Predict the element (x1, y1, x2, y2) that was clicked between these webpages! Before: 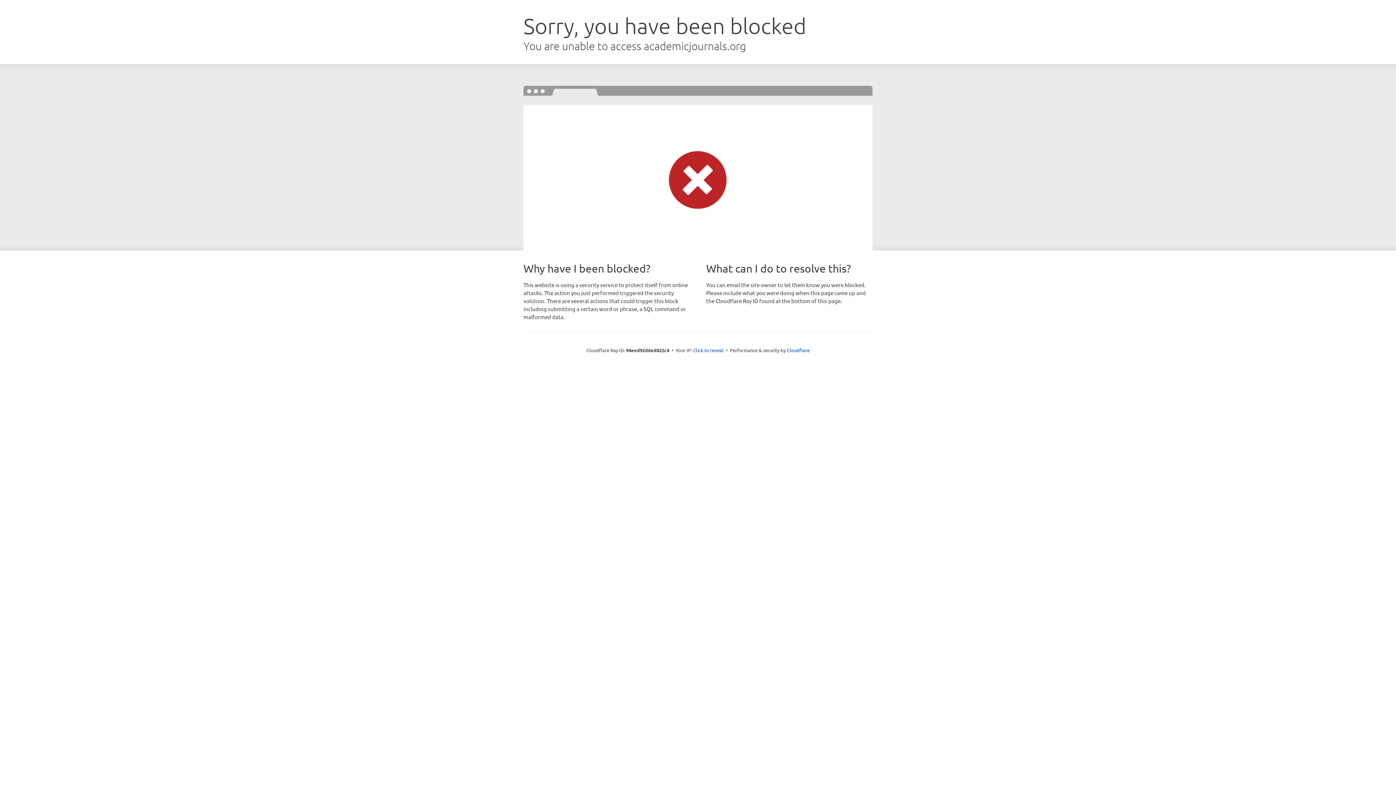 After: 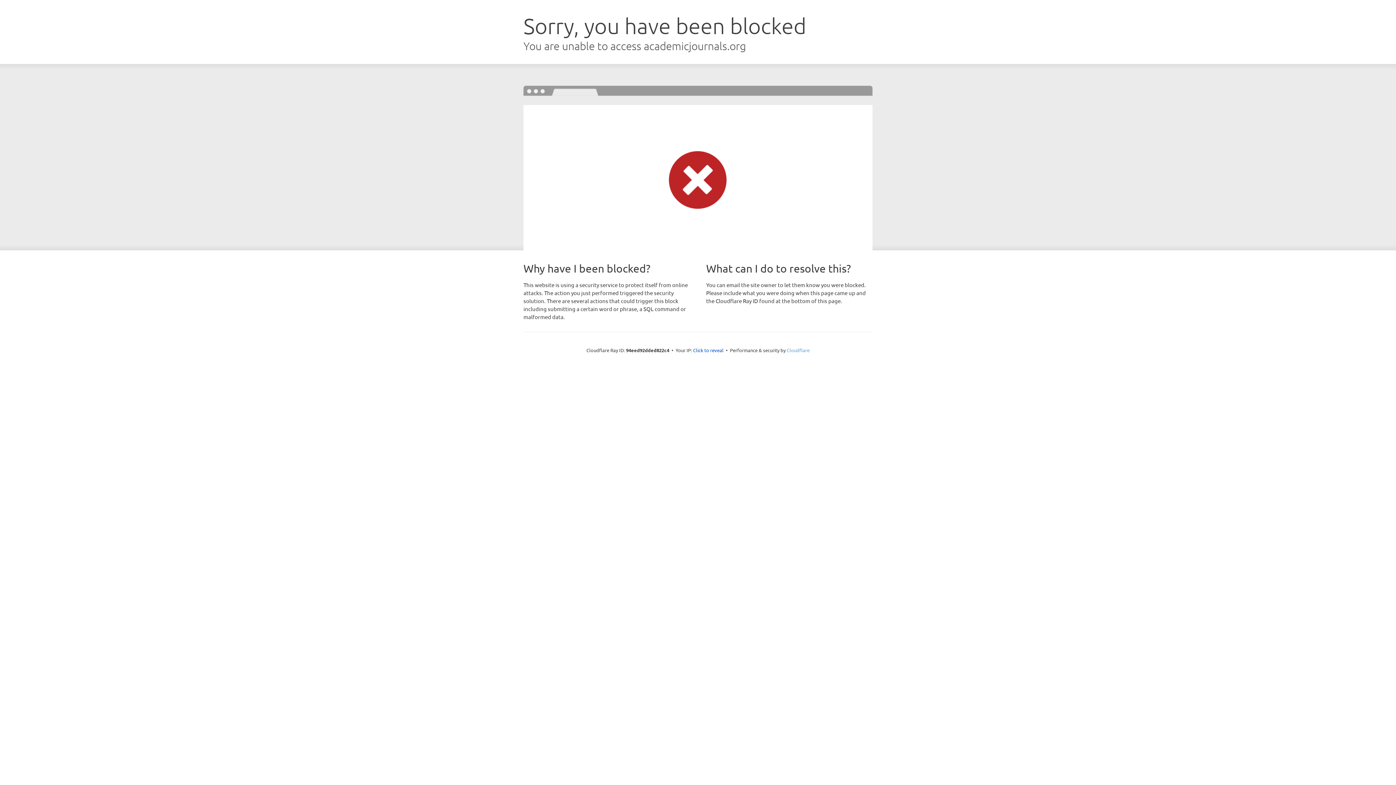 Action: label: Cloudflare bbox: (786, 347, 809, 353)